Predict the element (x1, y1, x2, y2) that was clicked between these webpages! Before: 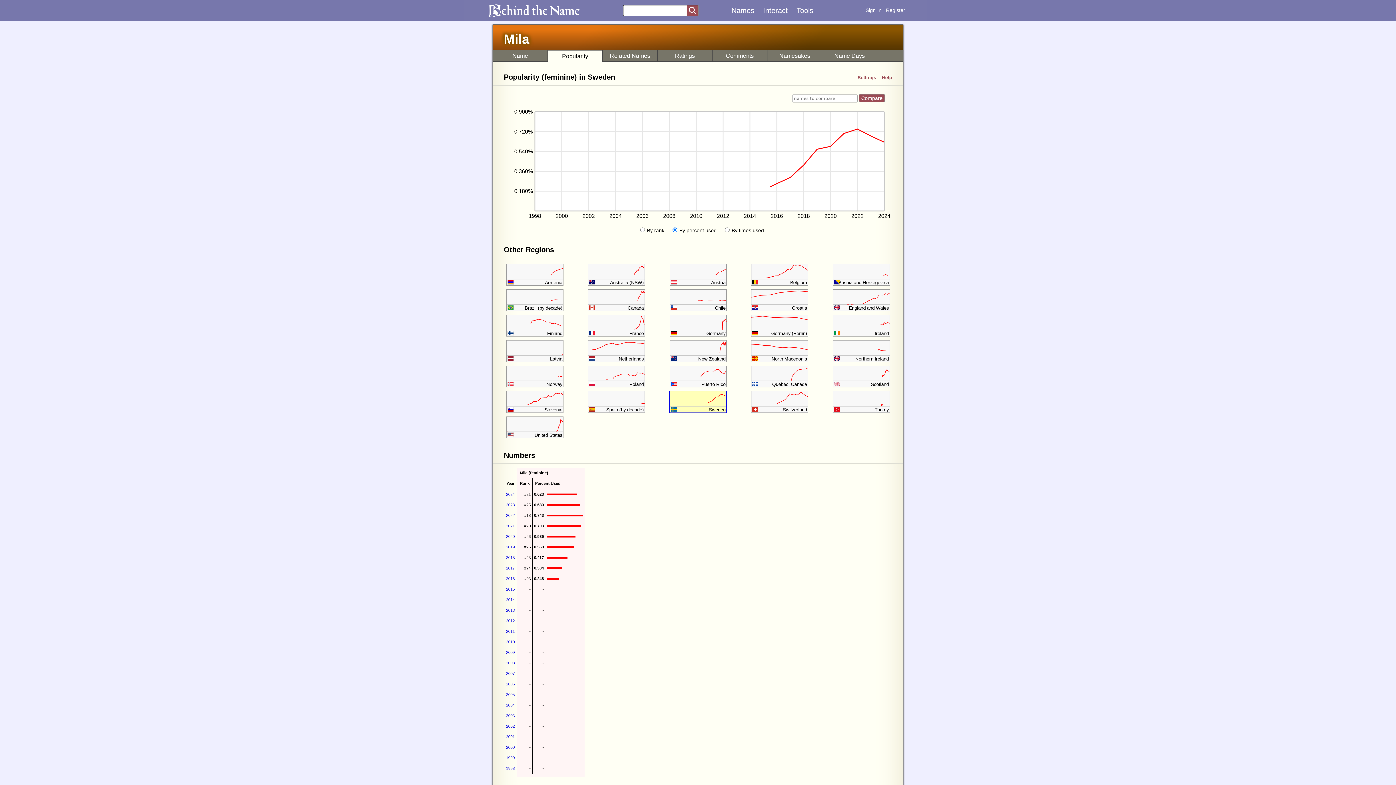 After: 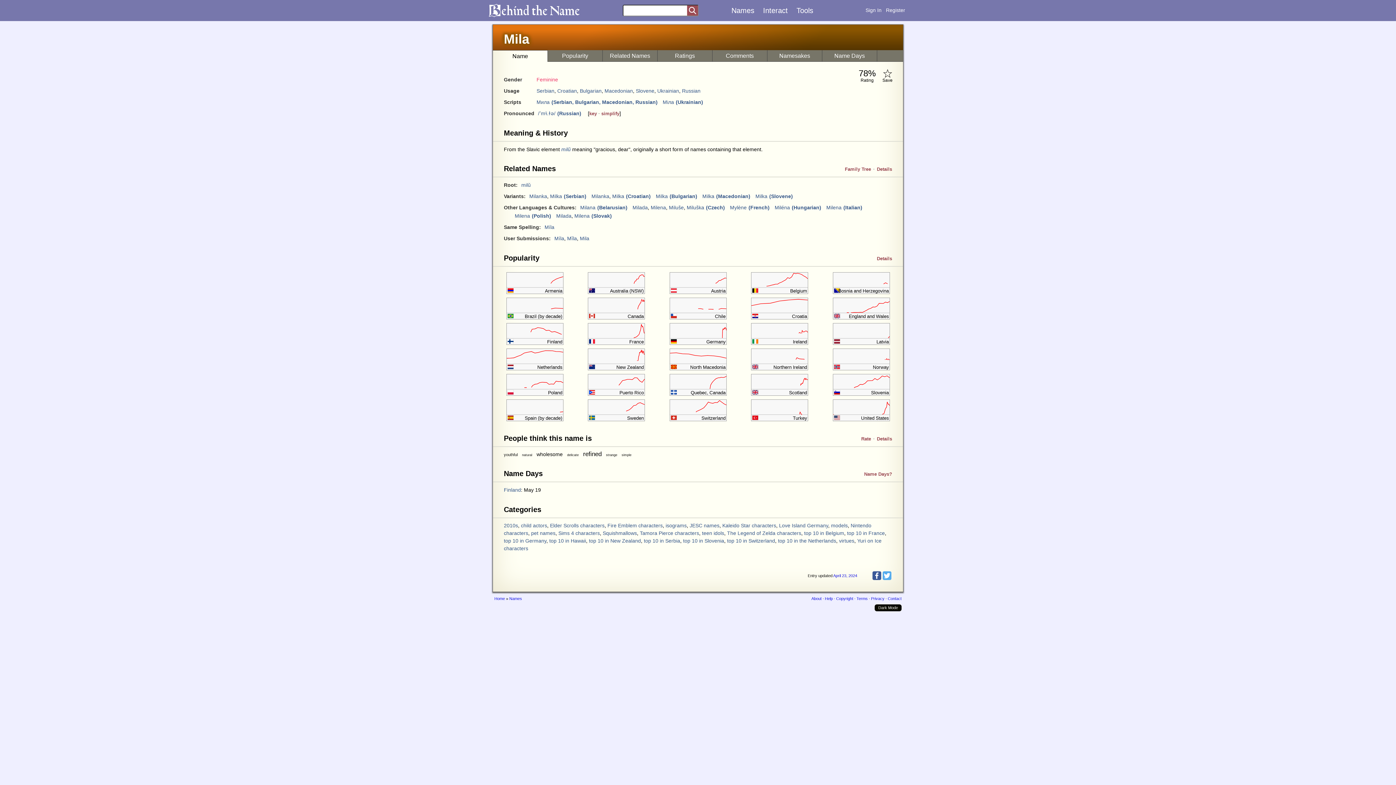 Action: label: Name bbox: (493, 50, 548, 61)